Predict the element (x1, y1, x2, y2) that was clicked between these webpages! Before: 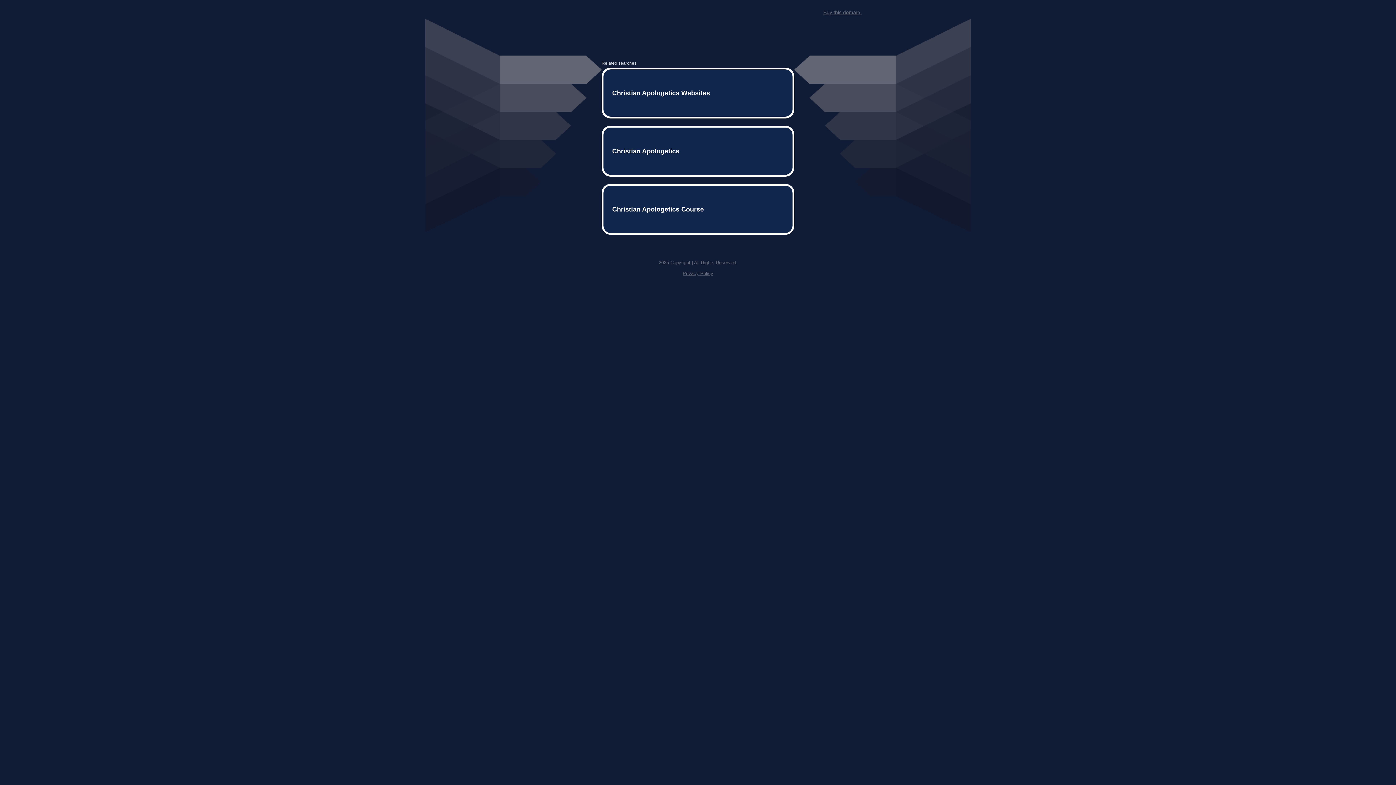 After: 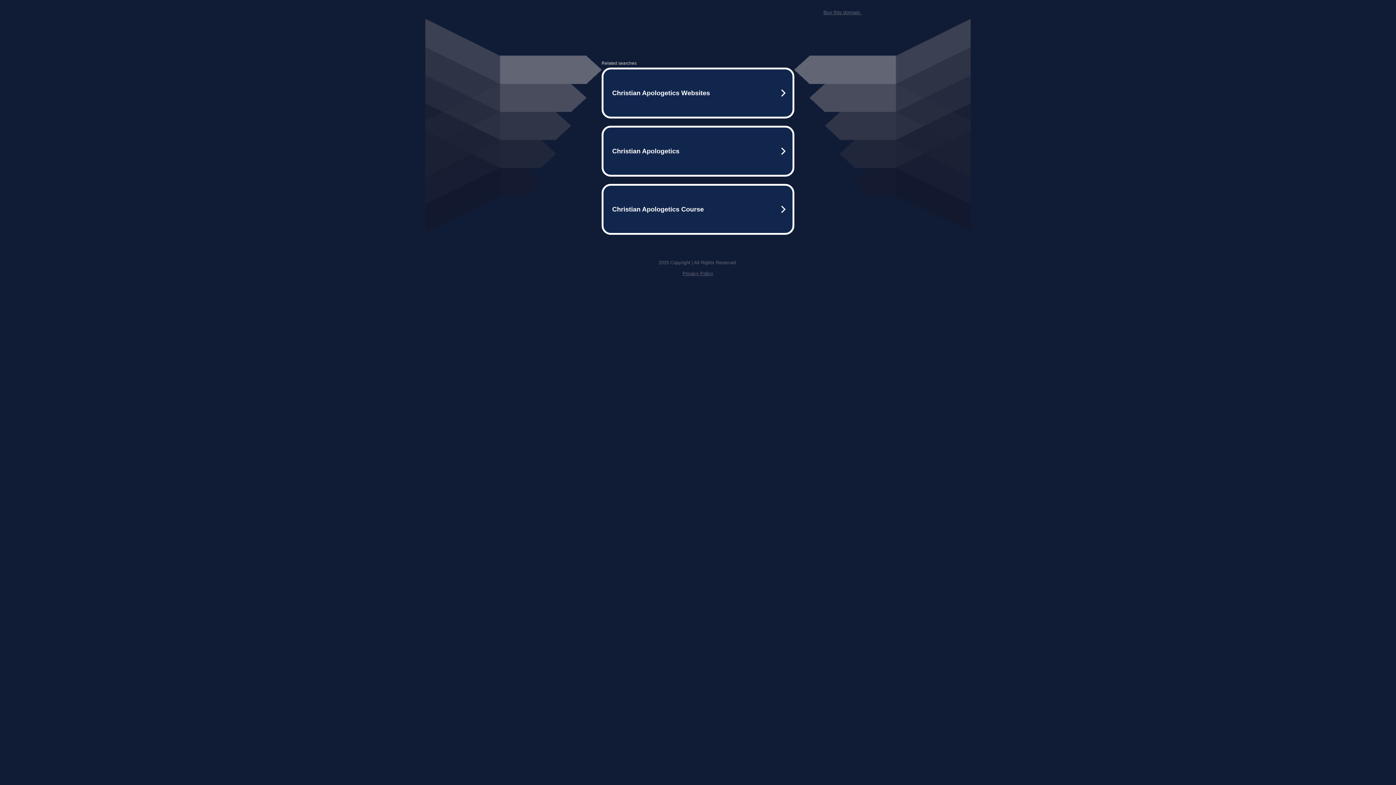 Action: label: Privacy Policy bbox: (682, 259, 713, 264)